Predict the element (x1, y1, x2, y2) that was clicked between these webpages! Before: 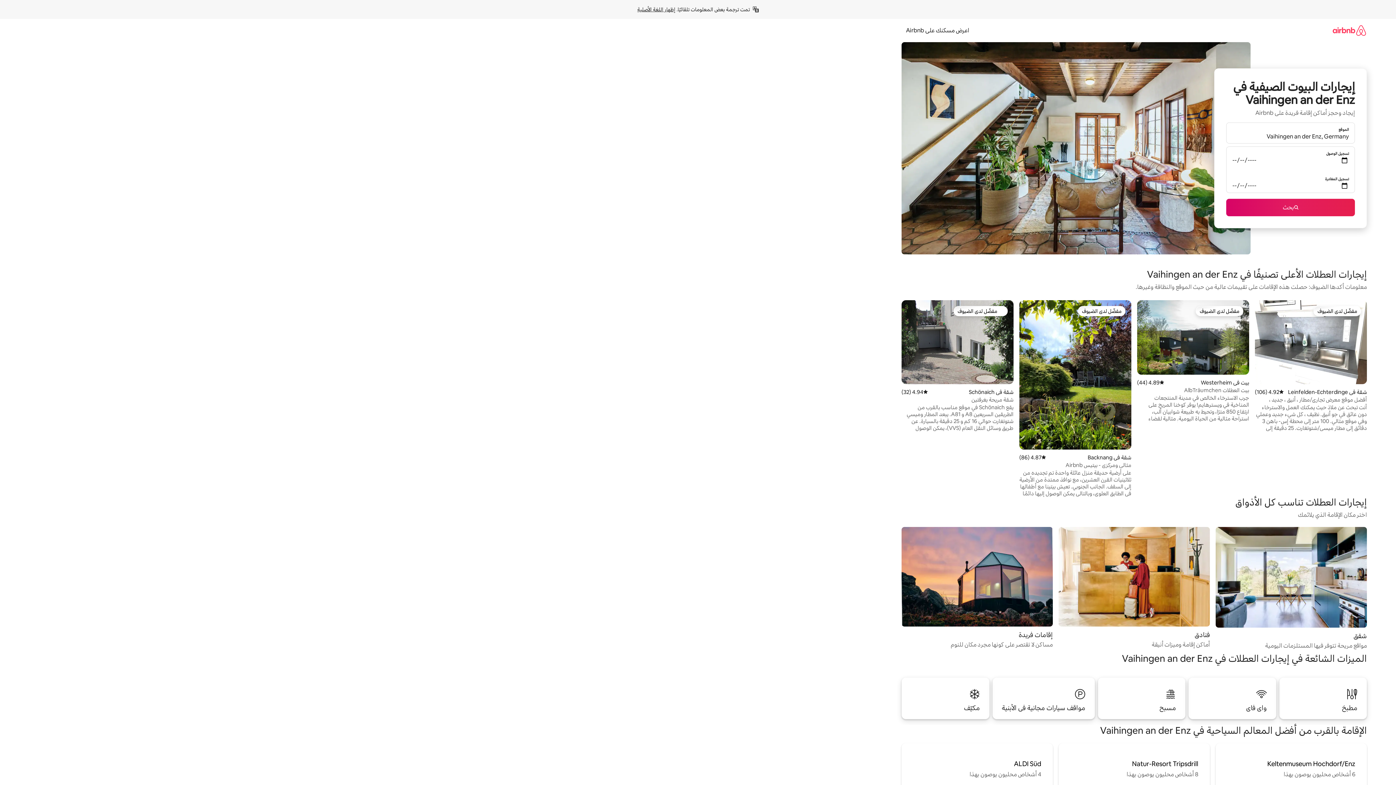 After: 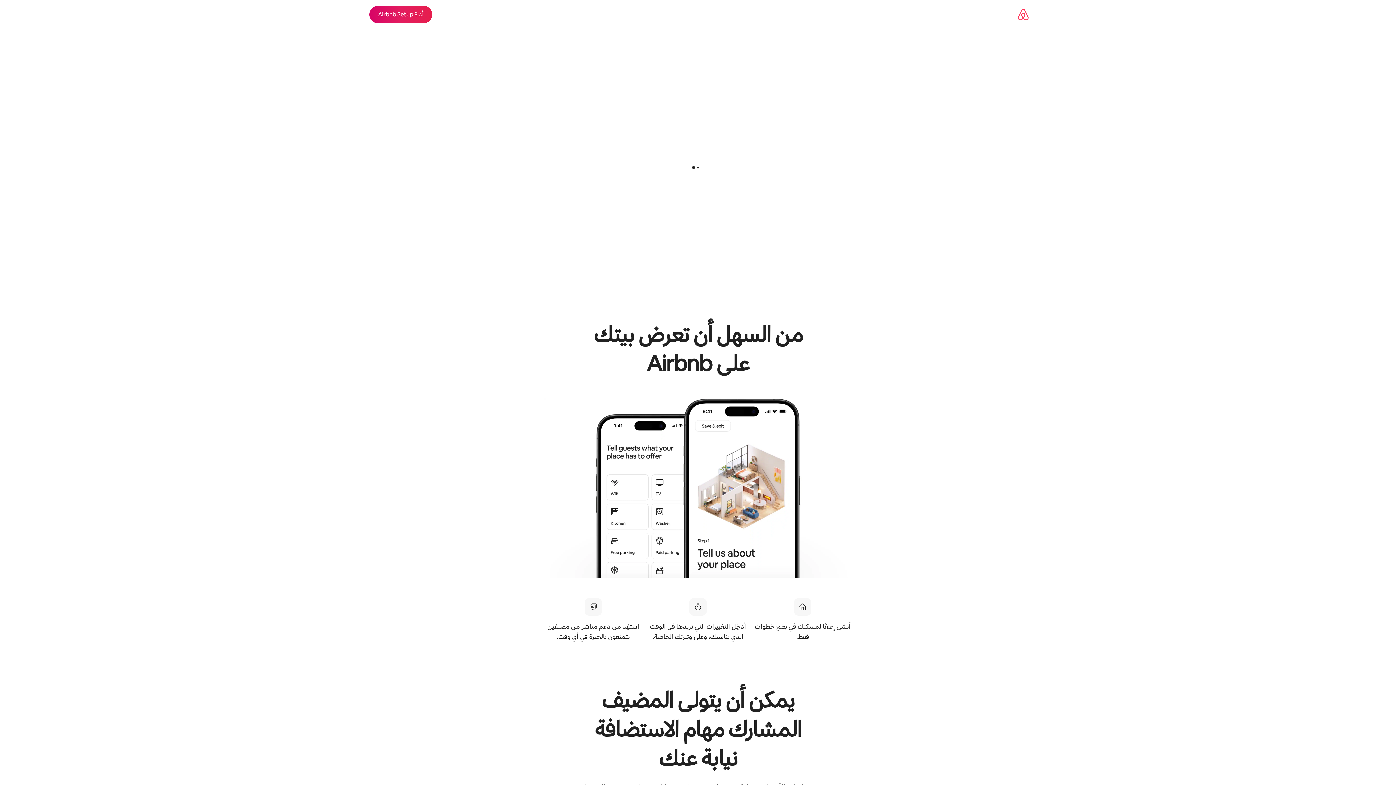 Action: label: اعرض مسكنك على Airbnb bbox: (901, 26, 973, 34)